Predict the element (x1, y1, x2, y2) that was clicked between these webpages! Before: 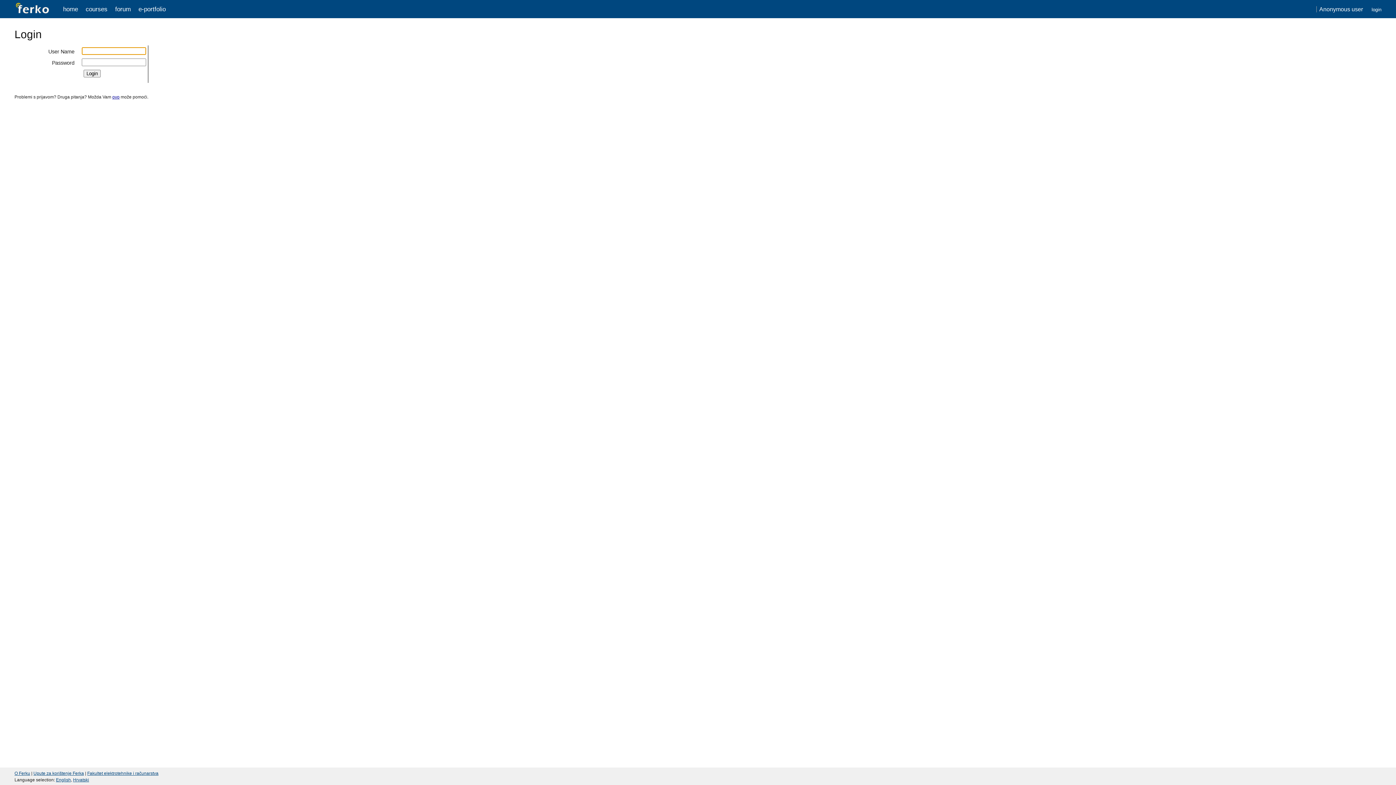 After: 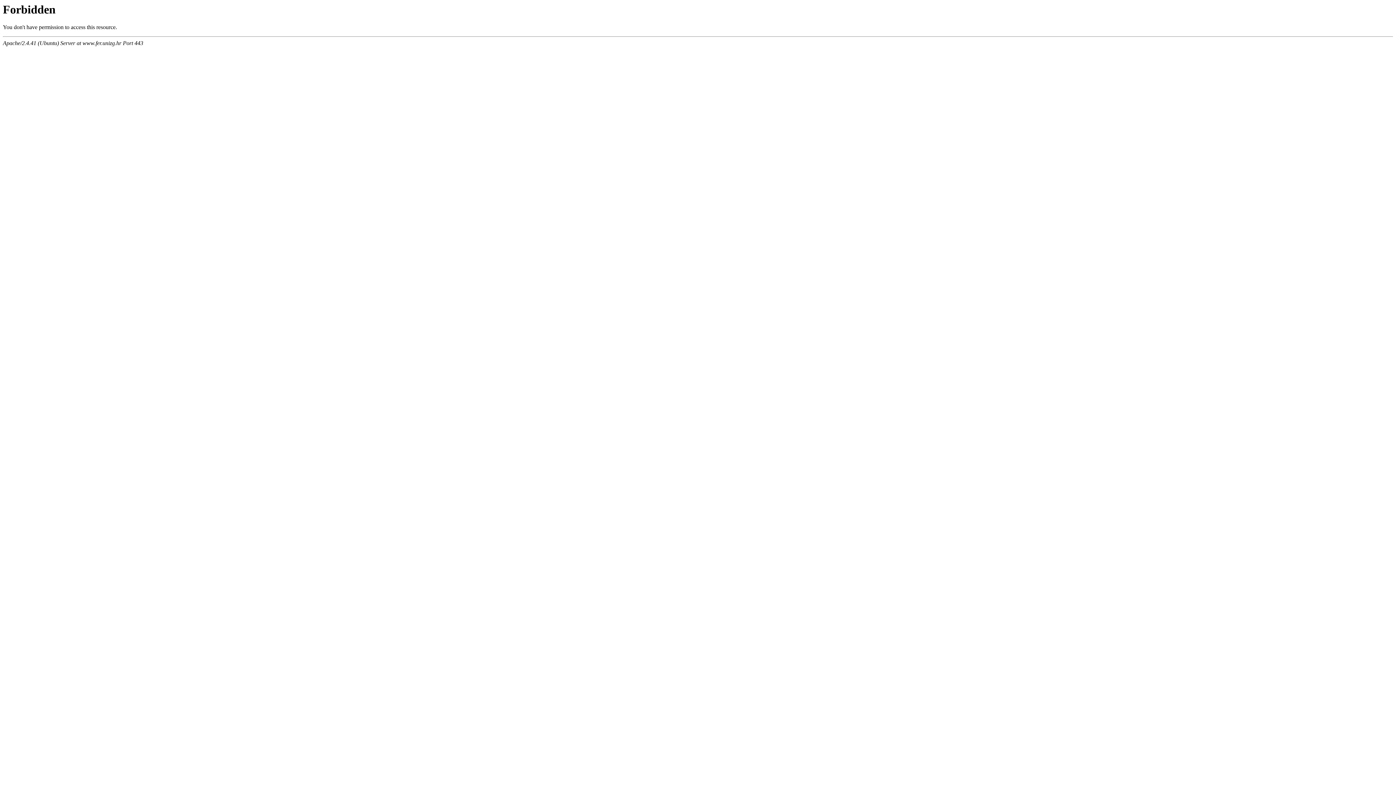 Action: label: Fakultet elektrotehnike i računarstva bbox: (87, 771, 158, 776)